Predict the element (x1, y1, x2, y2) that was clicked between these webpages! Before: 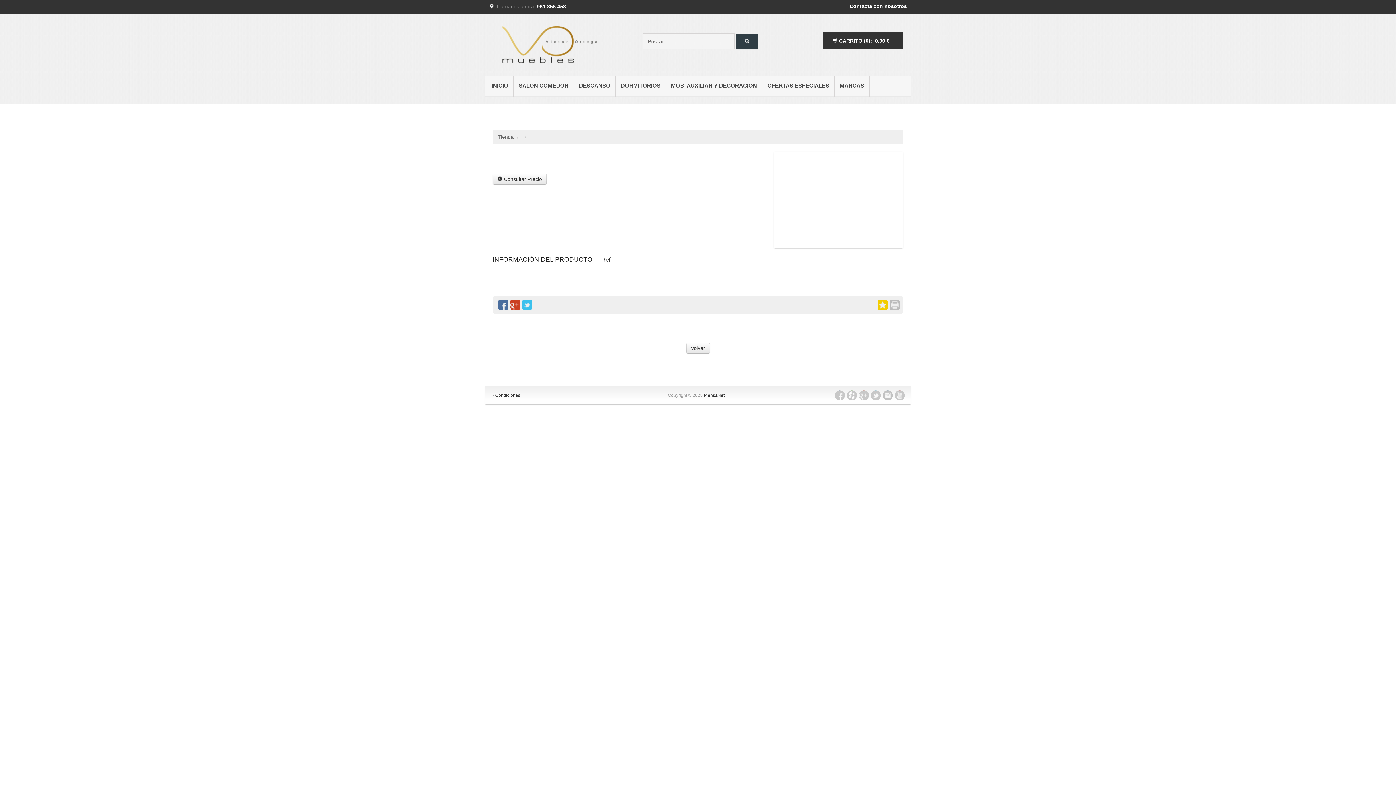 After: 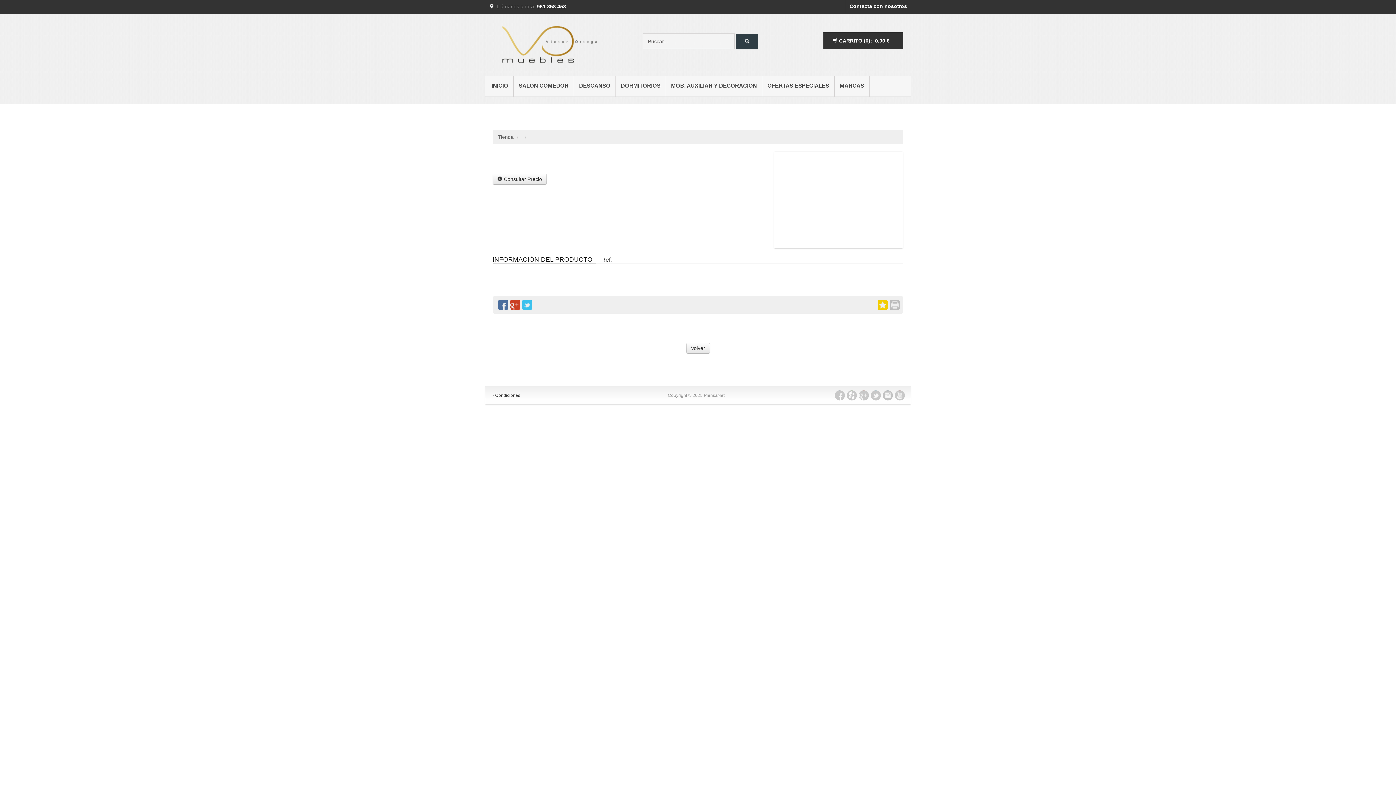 Action: label: PiensaNet bbox: (704, 392, 728, 398)